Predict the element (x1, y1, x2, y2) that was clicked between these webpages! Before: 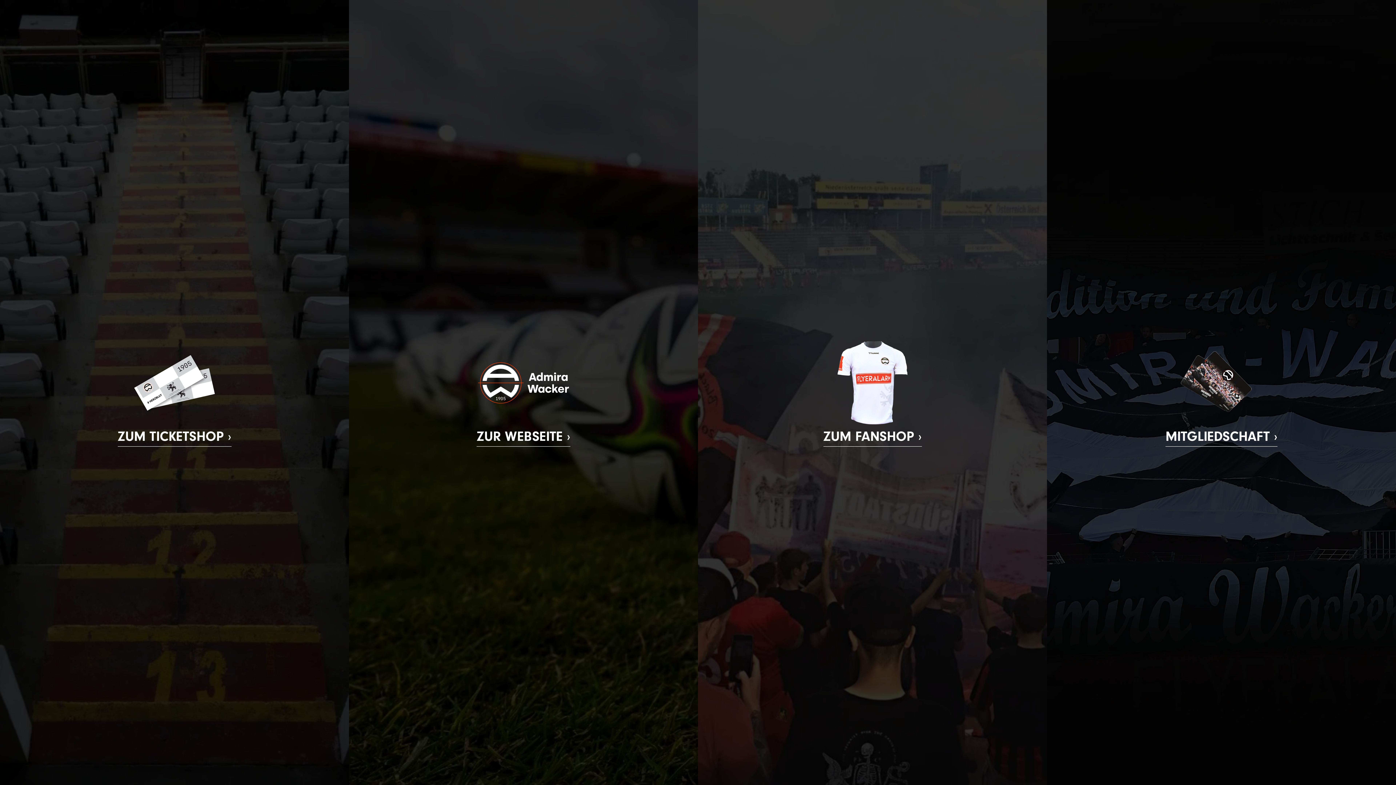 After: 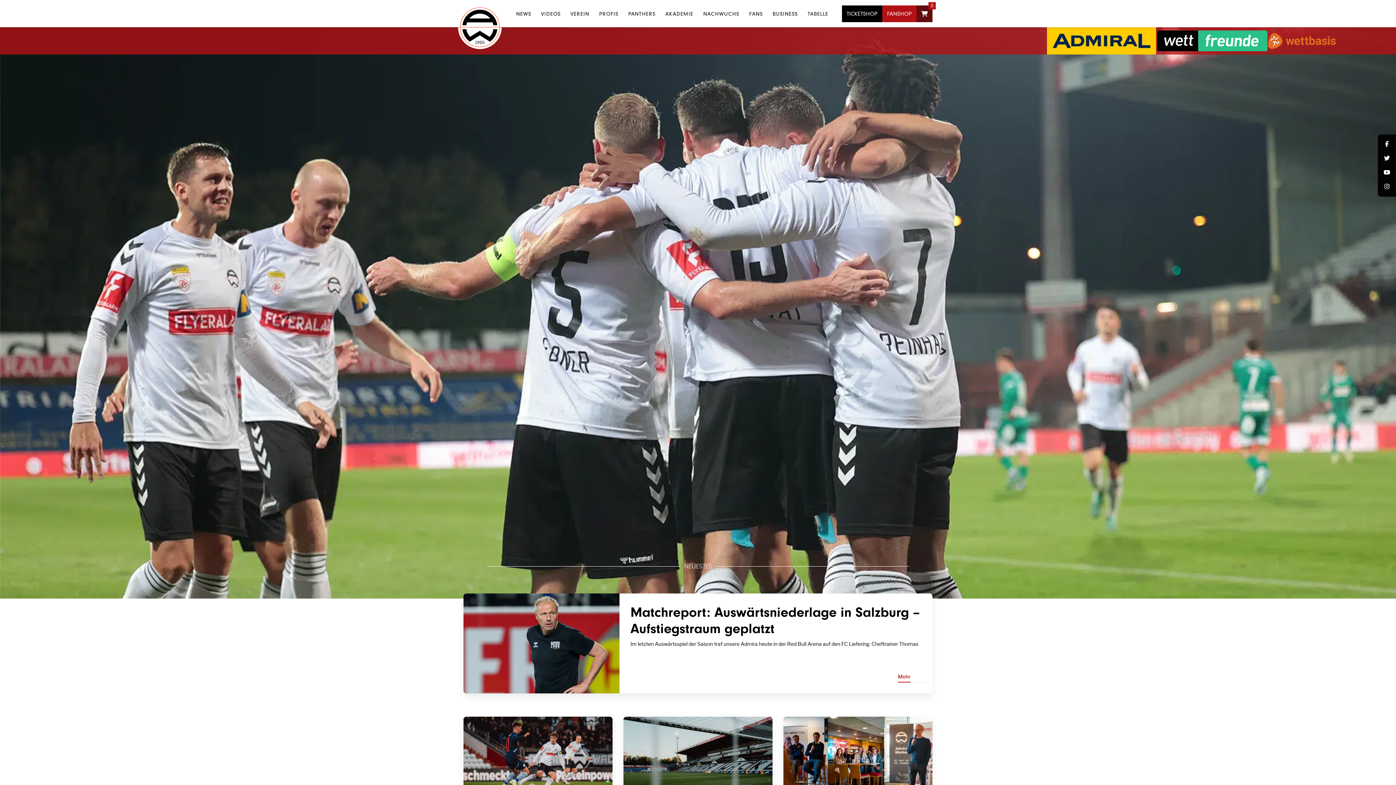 Action: bbox: (354, 0, 692, 785) label: ZUR WEBSEITE ›